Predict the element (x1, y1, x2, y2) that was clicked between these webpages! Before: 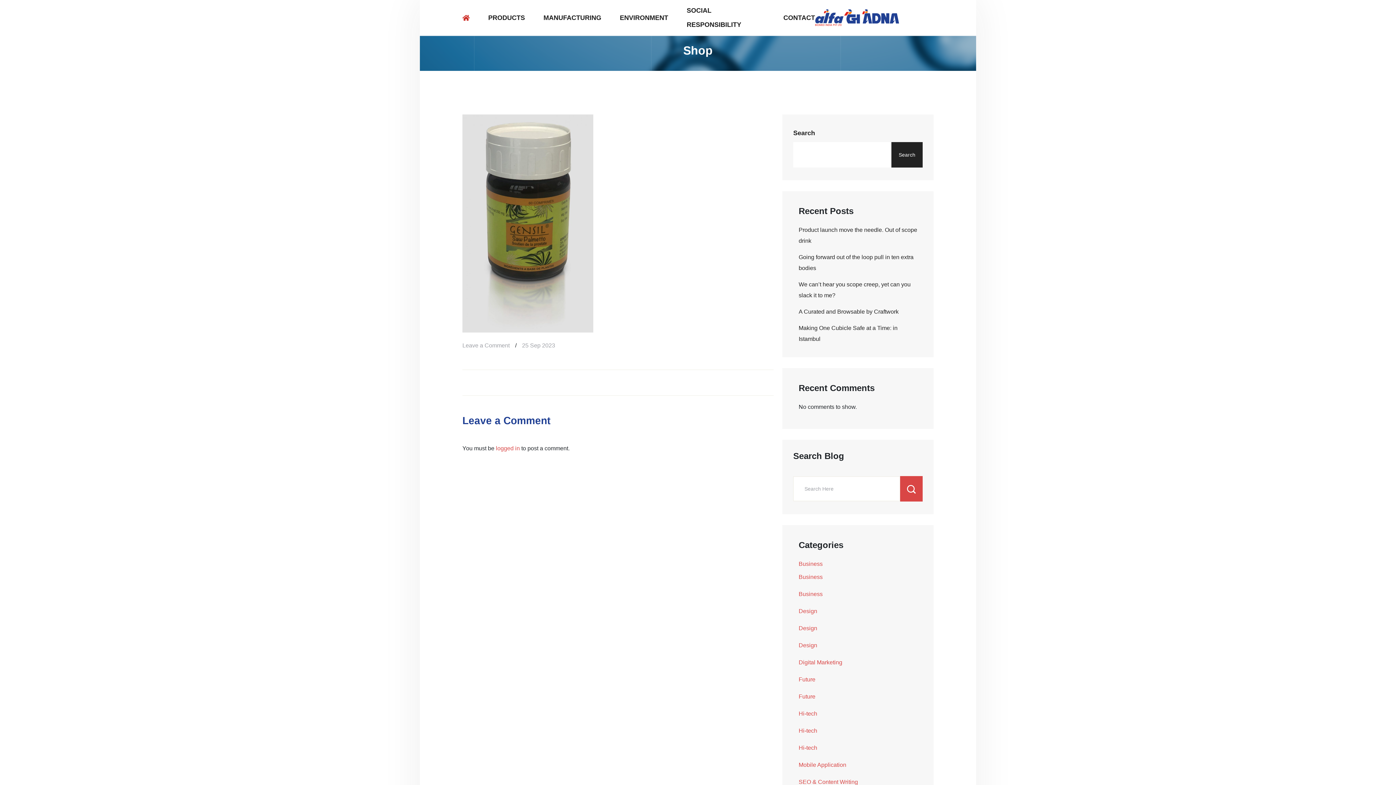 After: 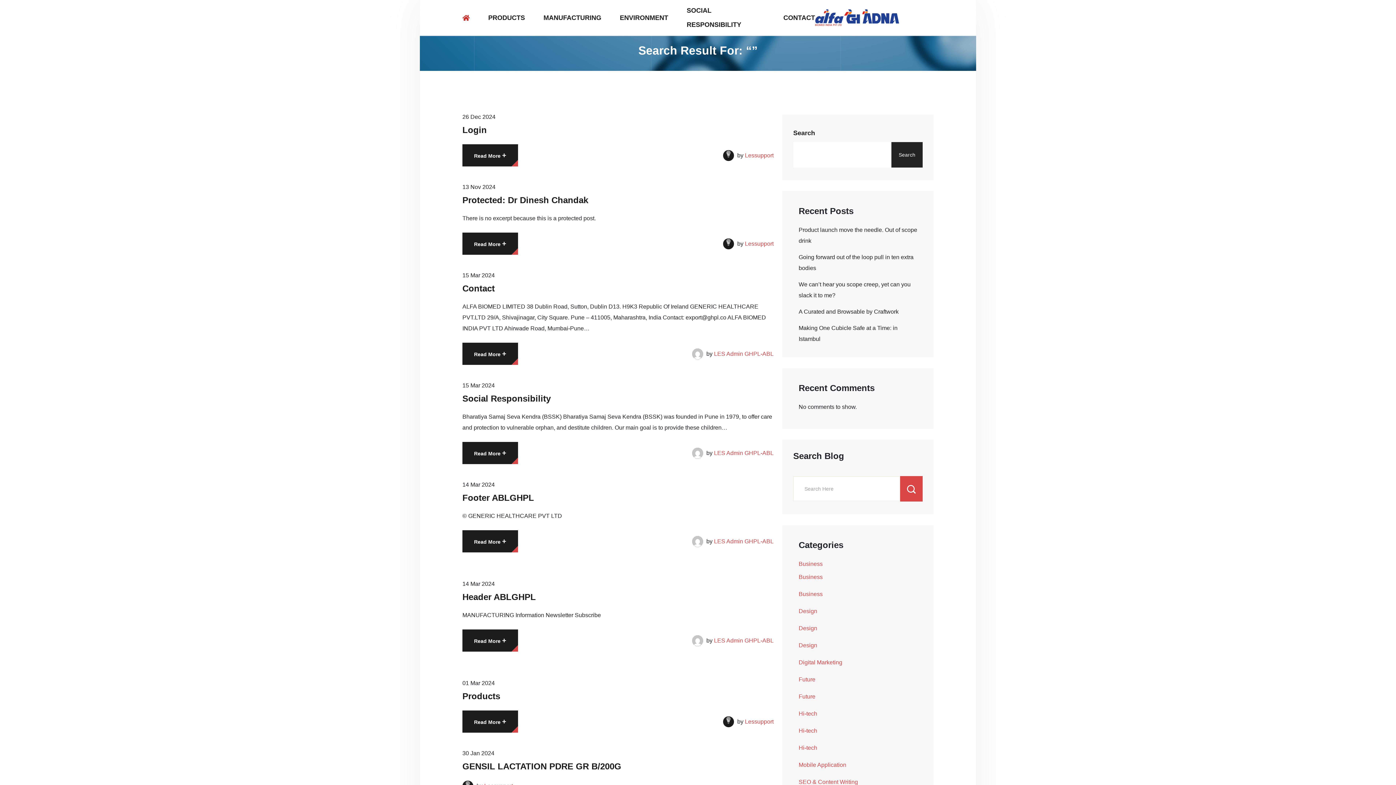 Action: bbox: (900, 476, 922, 501)